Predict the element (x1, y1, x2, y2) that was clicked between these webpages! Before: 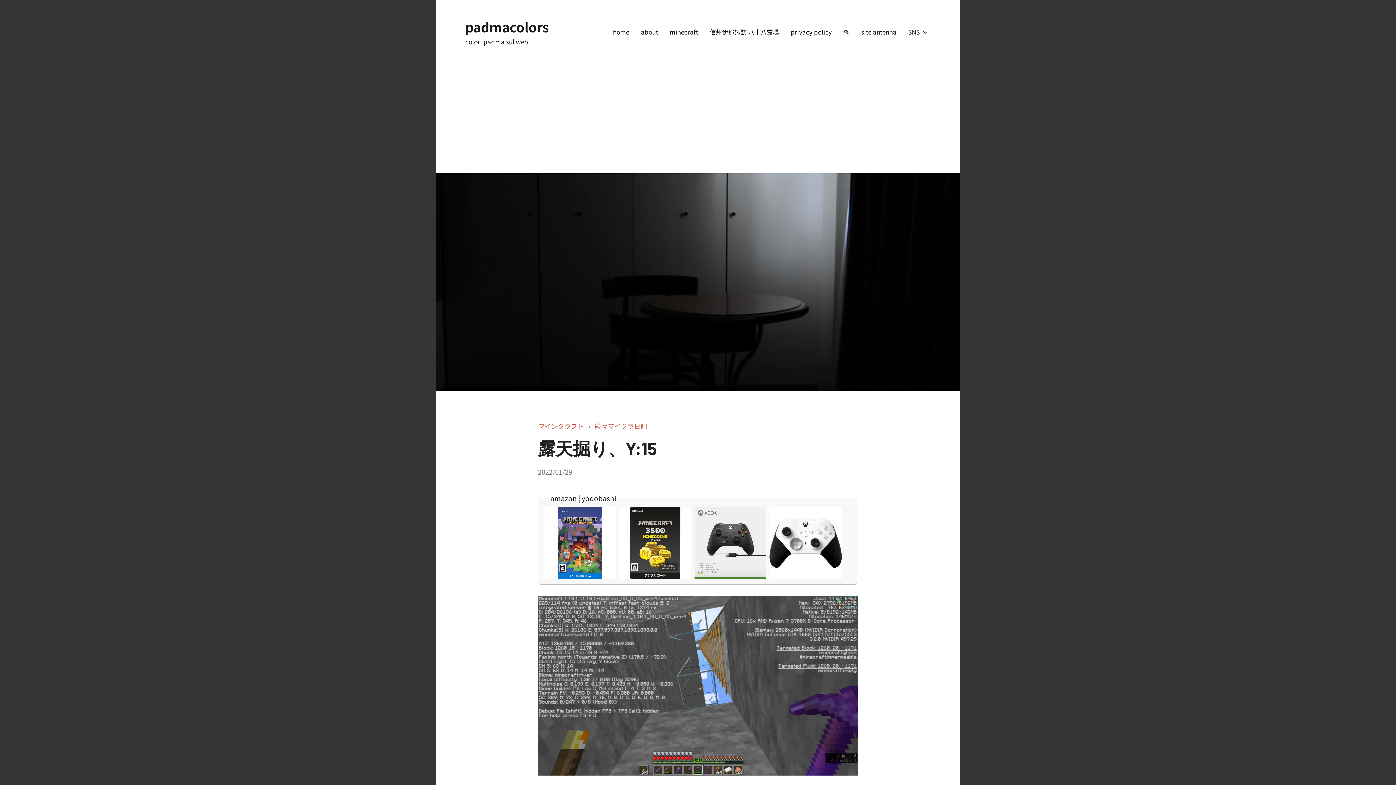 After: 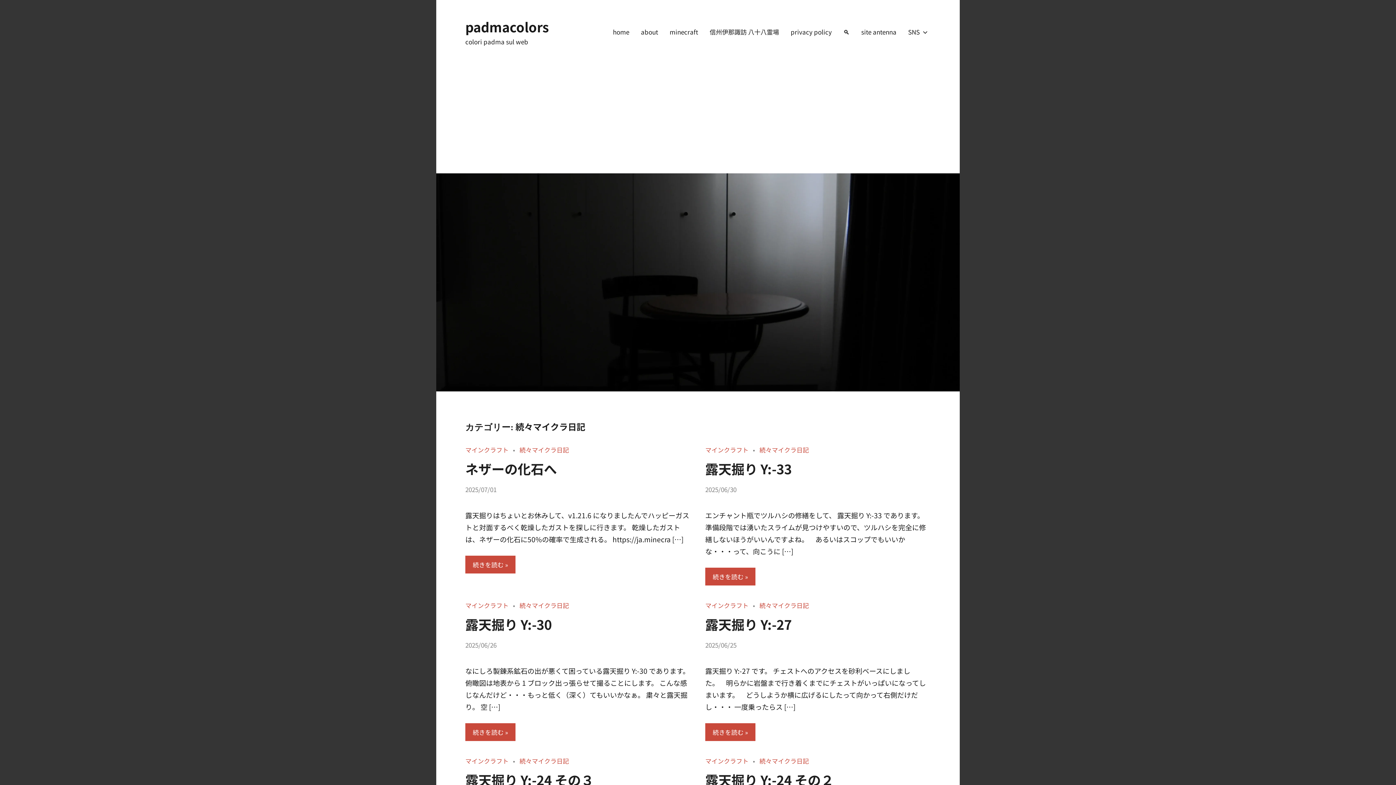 Action: bbox: (594, 421, 647, 430) label: 続々マイクラ日記